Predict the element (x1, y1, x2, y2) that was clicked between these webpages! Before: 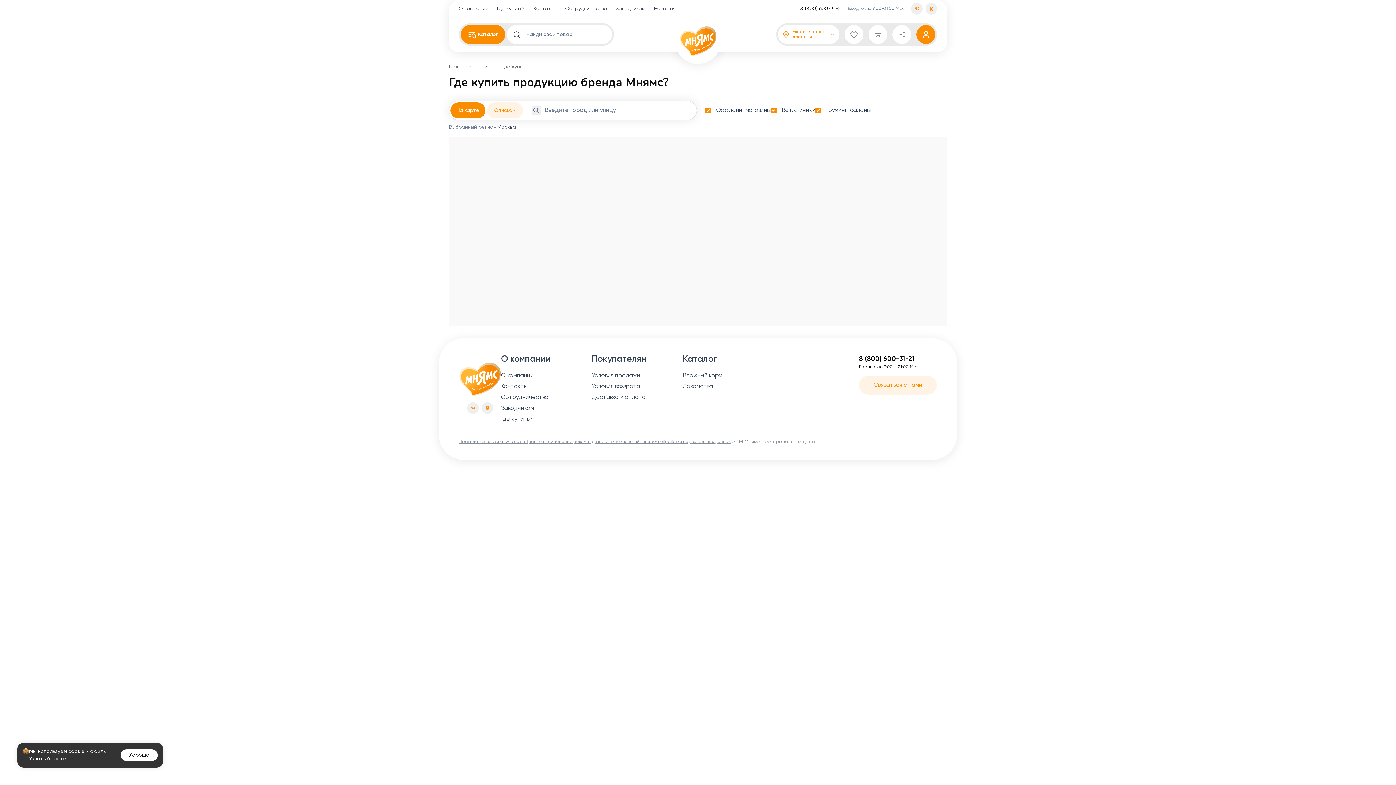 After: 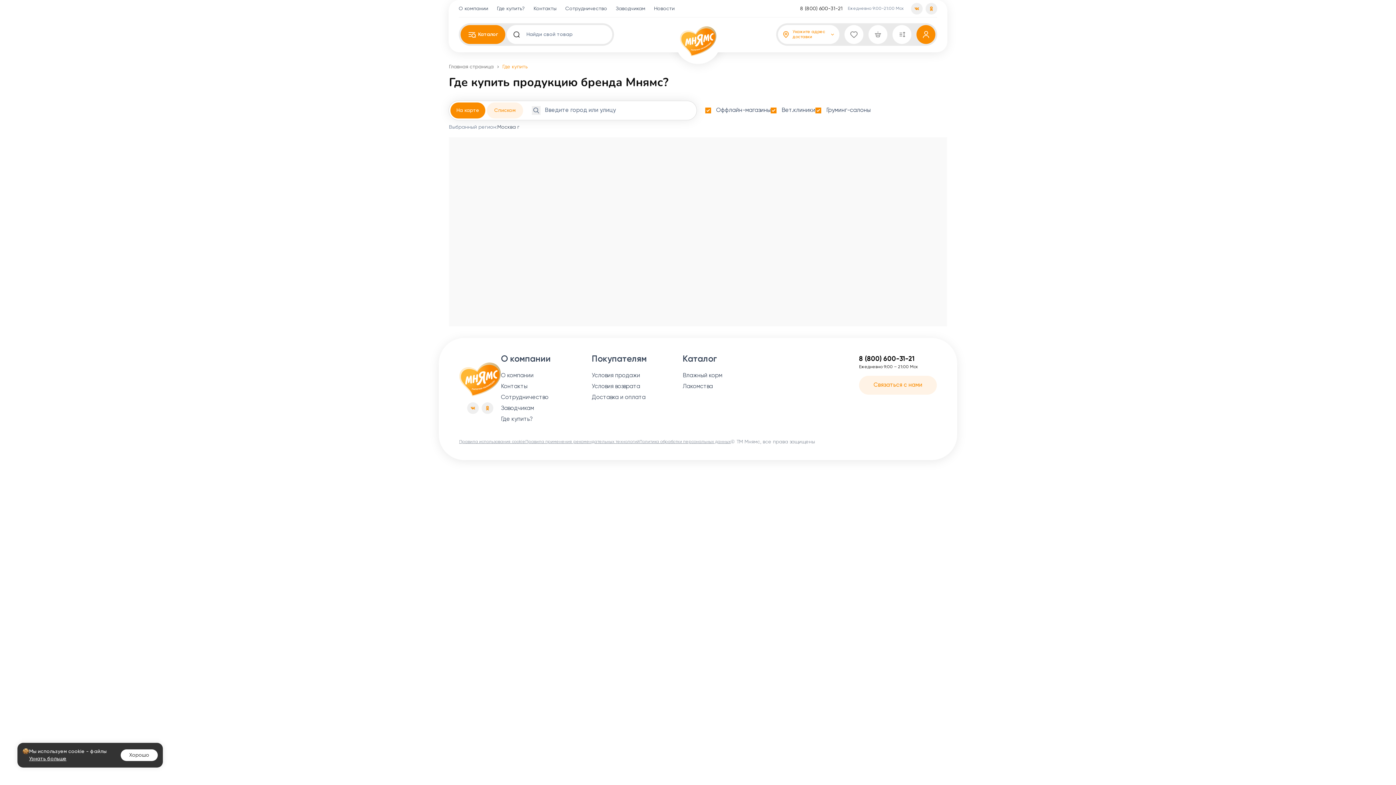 Action: label: Где купить bbox: (502, 64, 527, 69)